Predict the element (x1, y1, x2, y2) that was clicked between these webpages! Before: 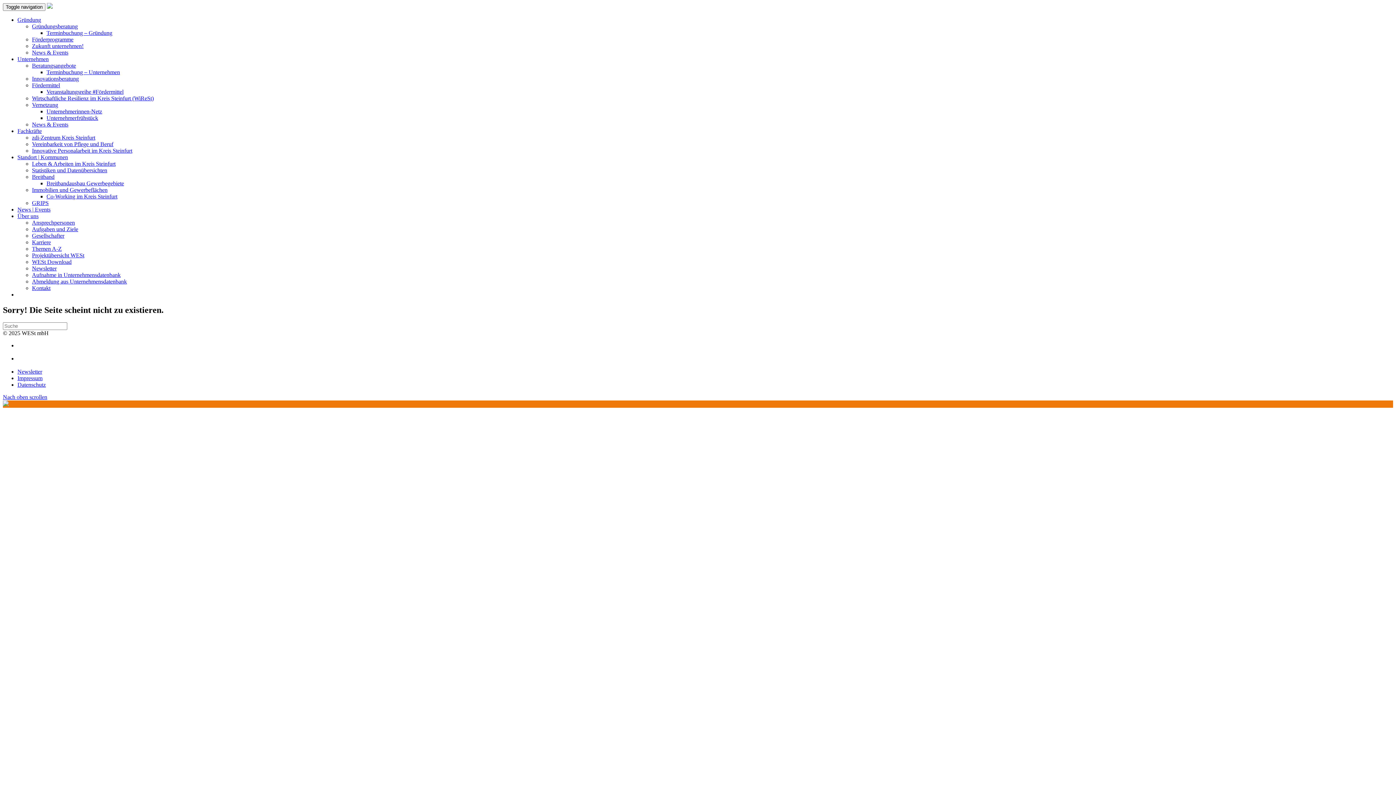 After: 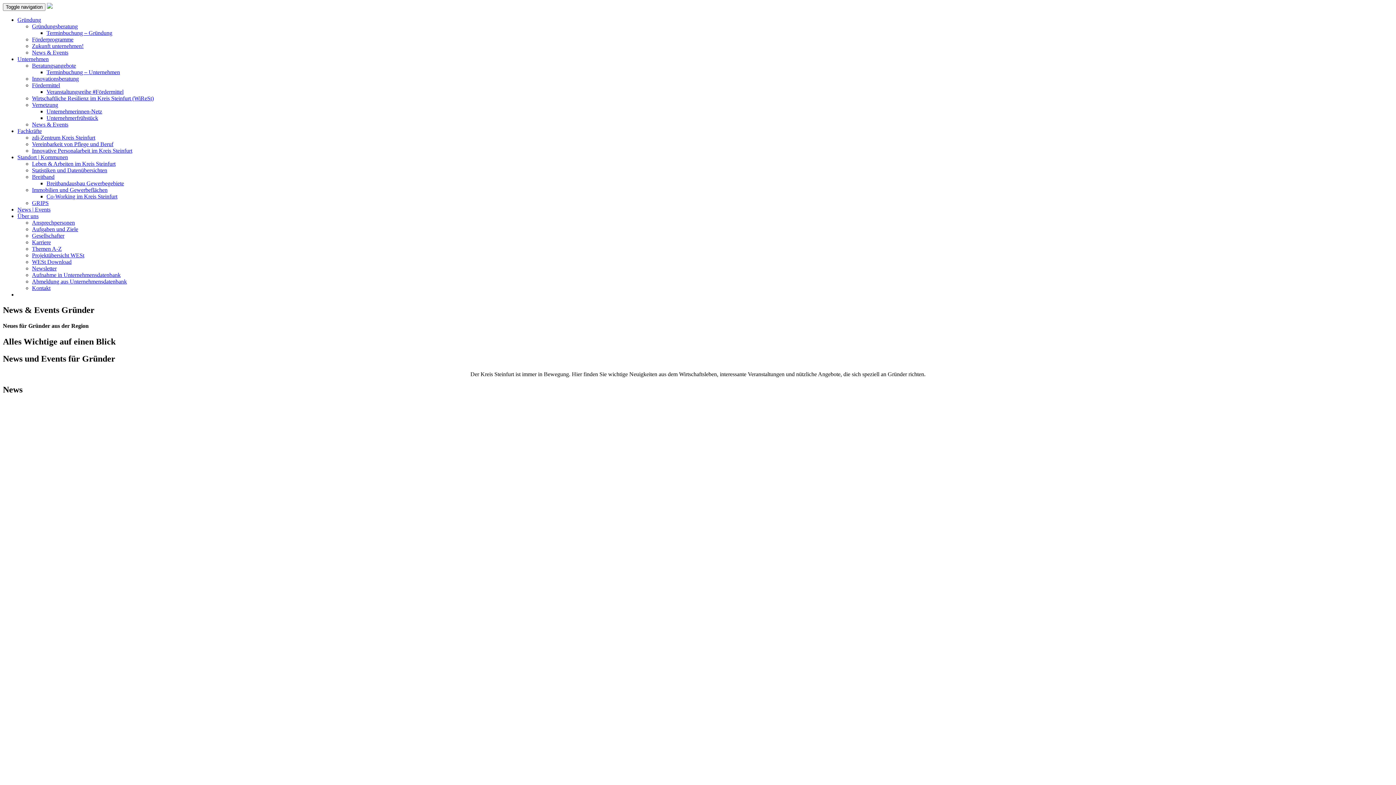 Action: bbox: (32, 49, 68, 55) label: News & Events